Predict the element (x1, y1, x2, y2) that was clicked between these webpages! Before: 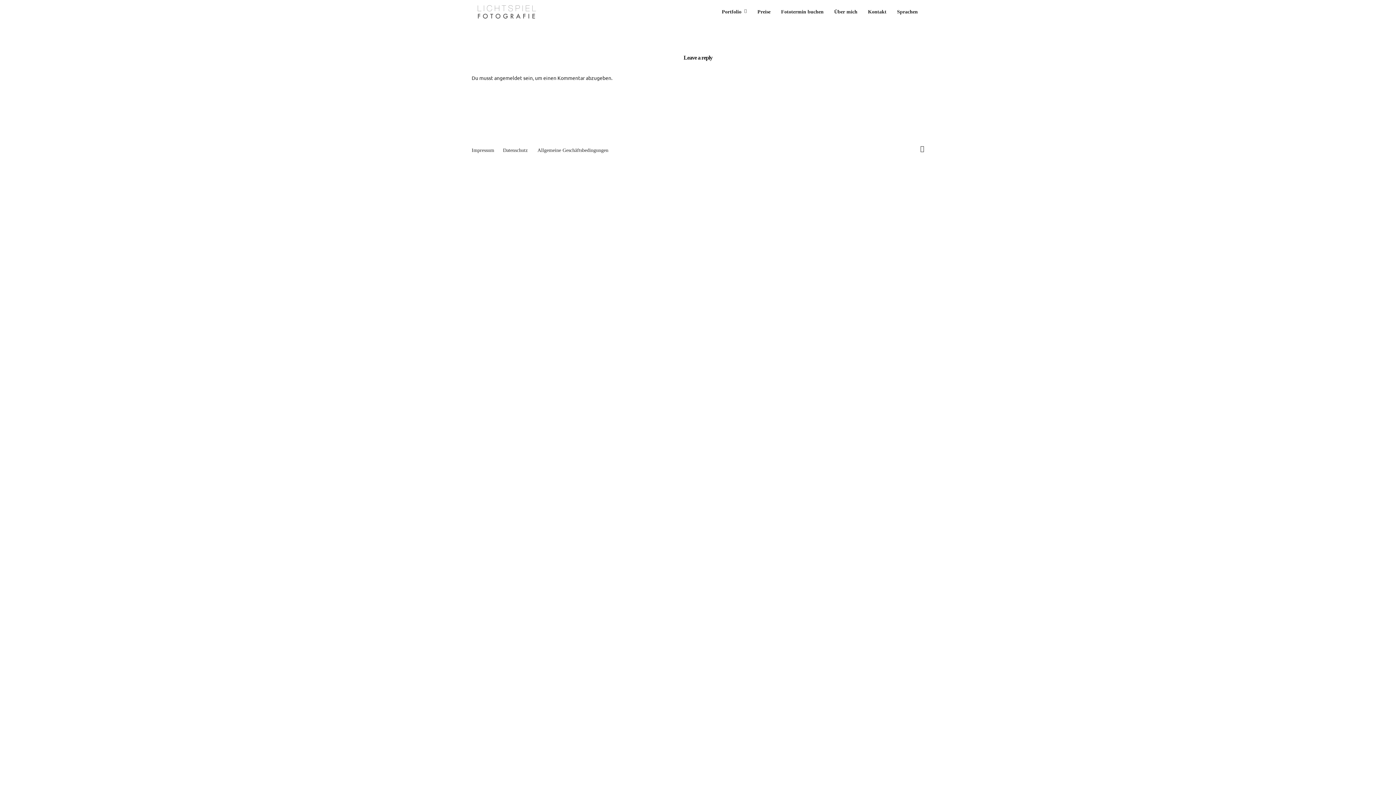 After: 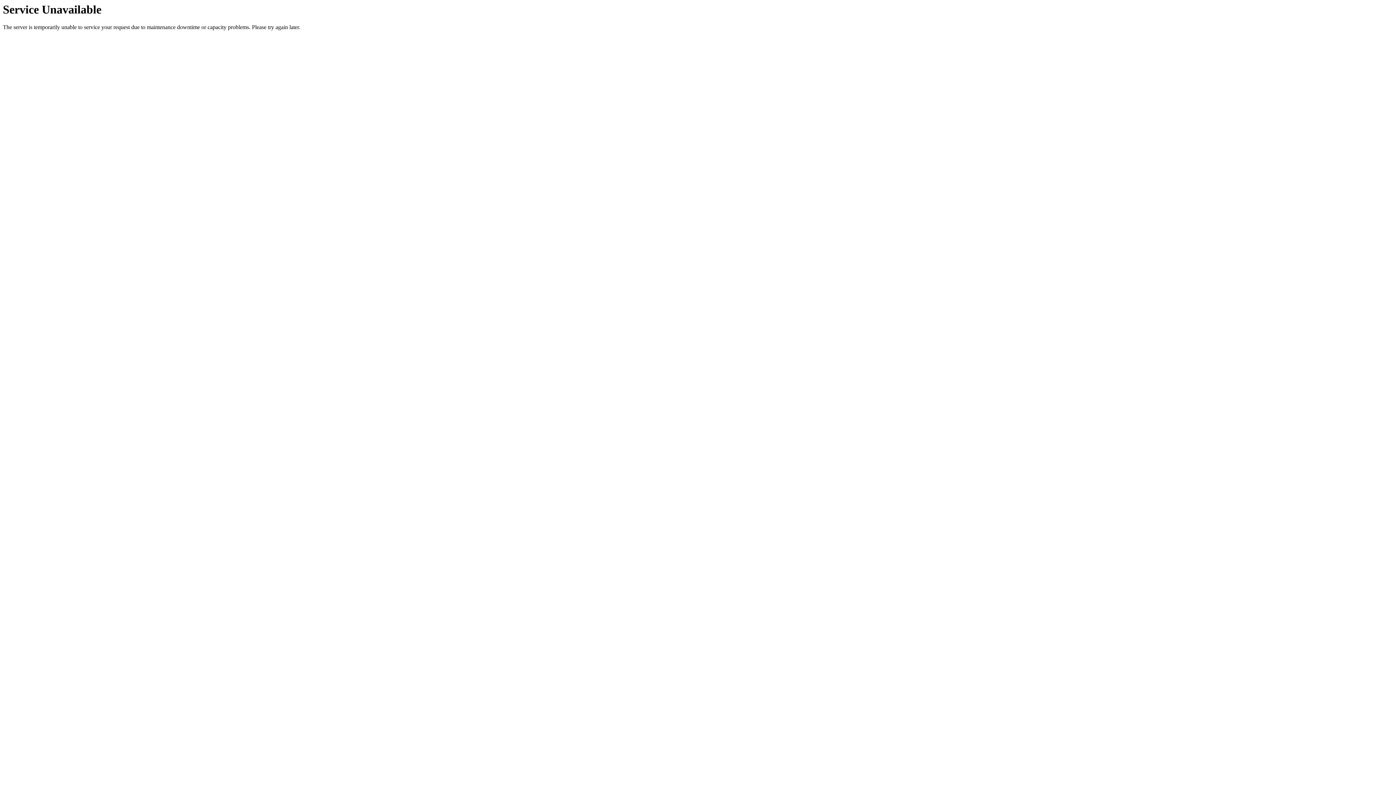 Action: bbox: (829, 0, 862, 24) label: Über mich